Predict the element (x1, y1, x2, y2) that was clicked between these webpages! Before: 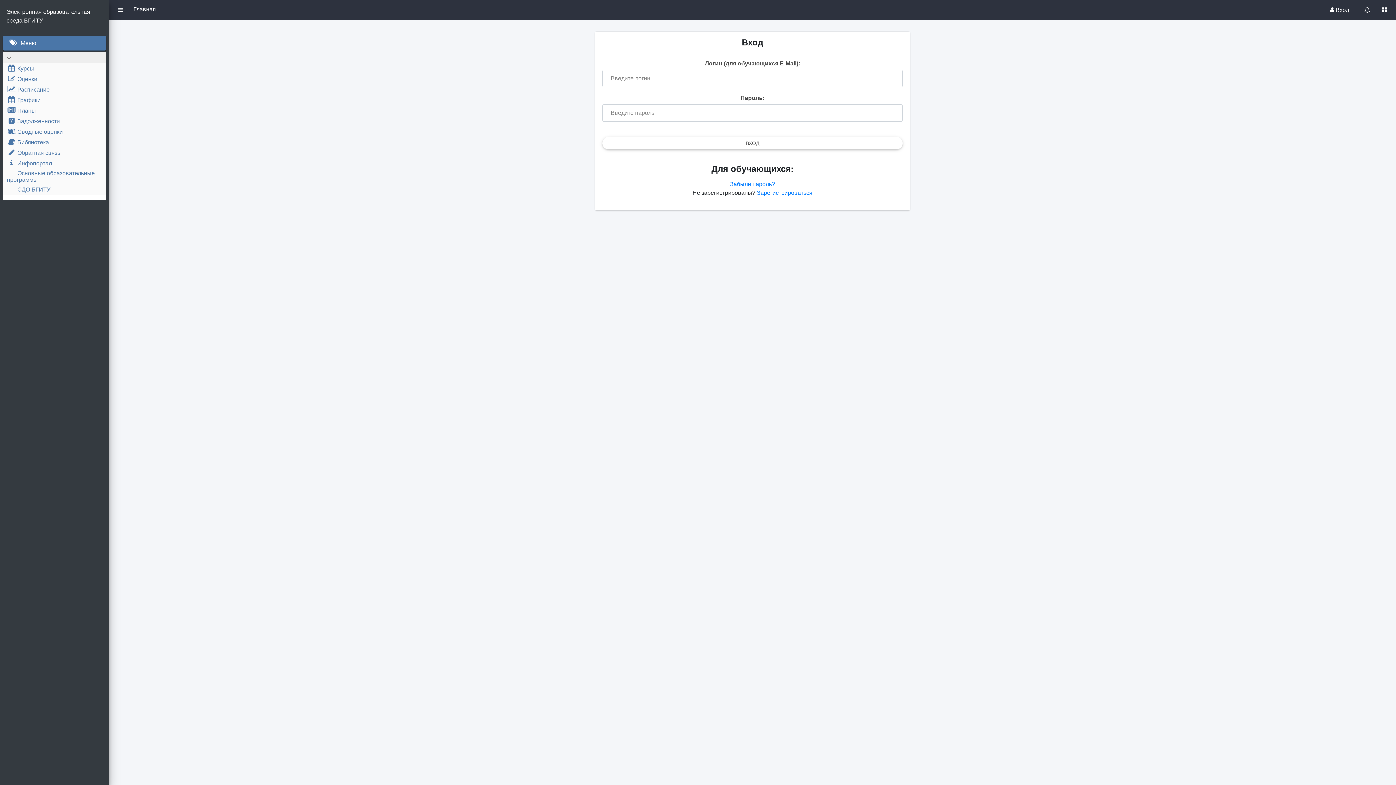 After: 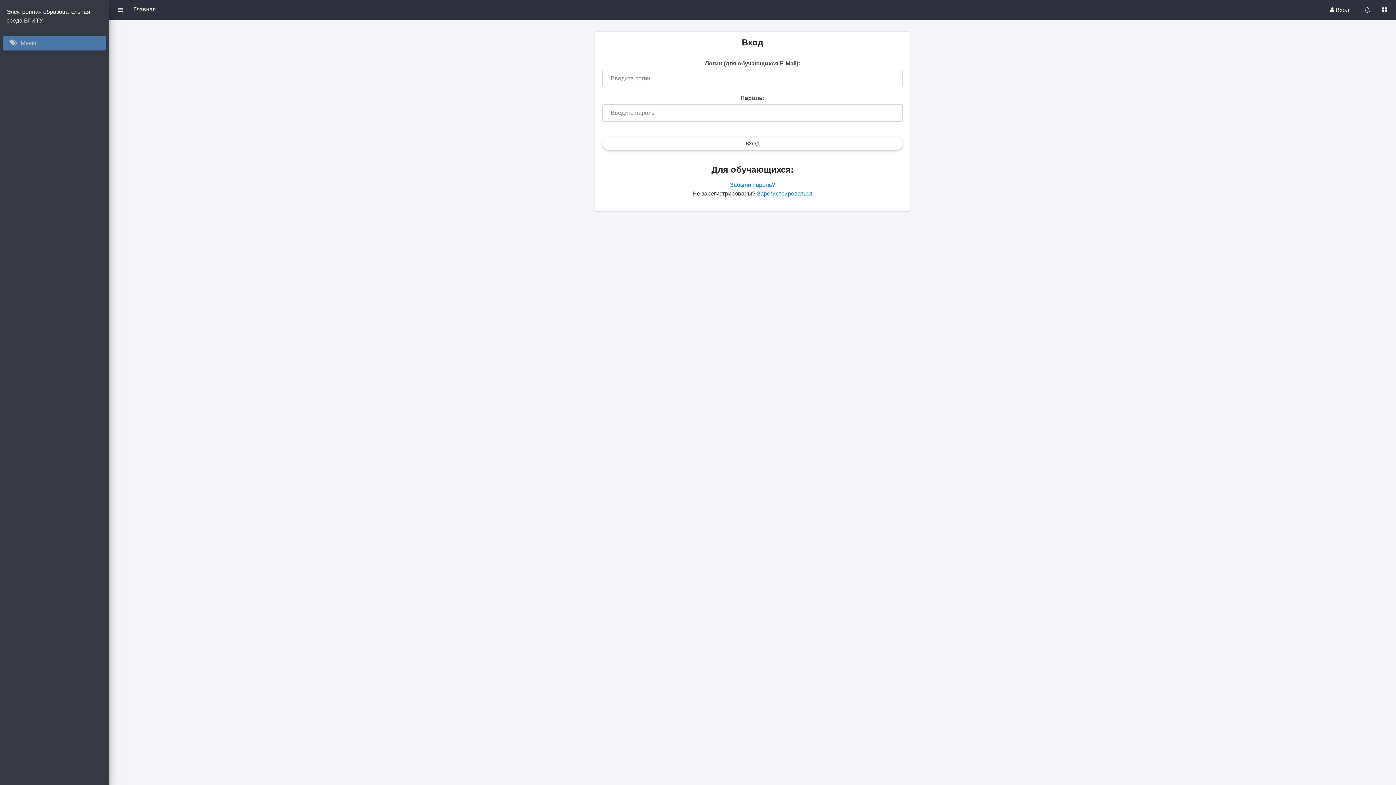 Action: label:  

Меню bbox: (2, 36, 106, 50)